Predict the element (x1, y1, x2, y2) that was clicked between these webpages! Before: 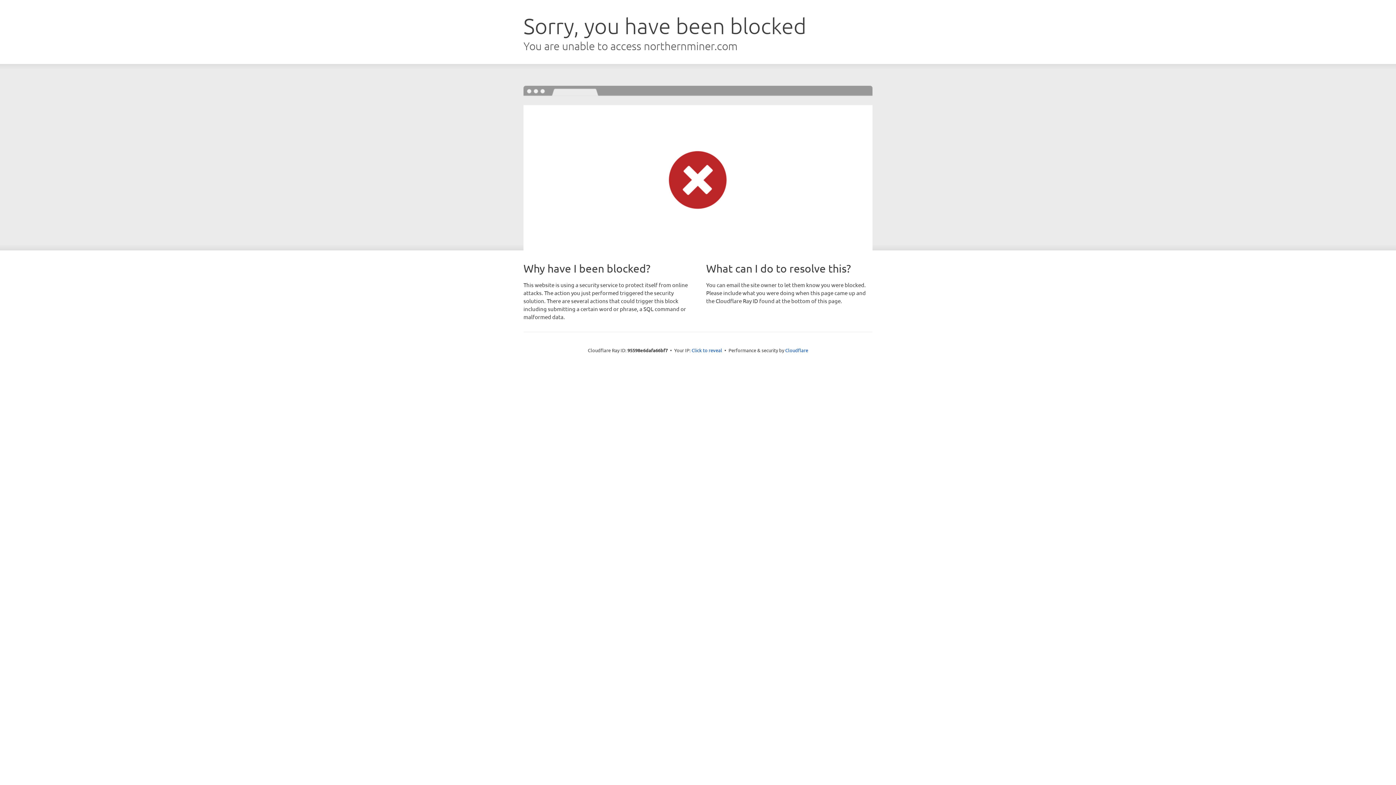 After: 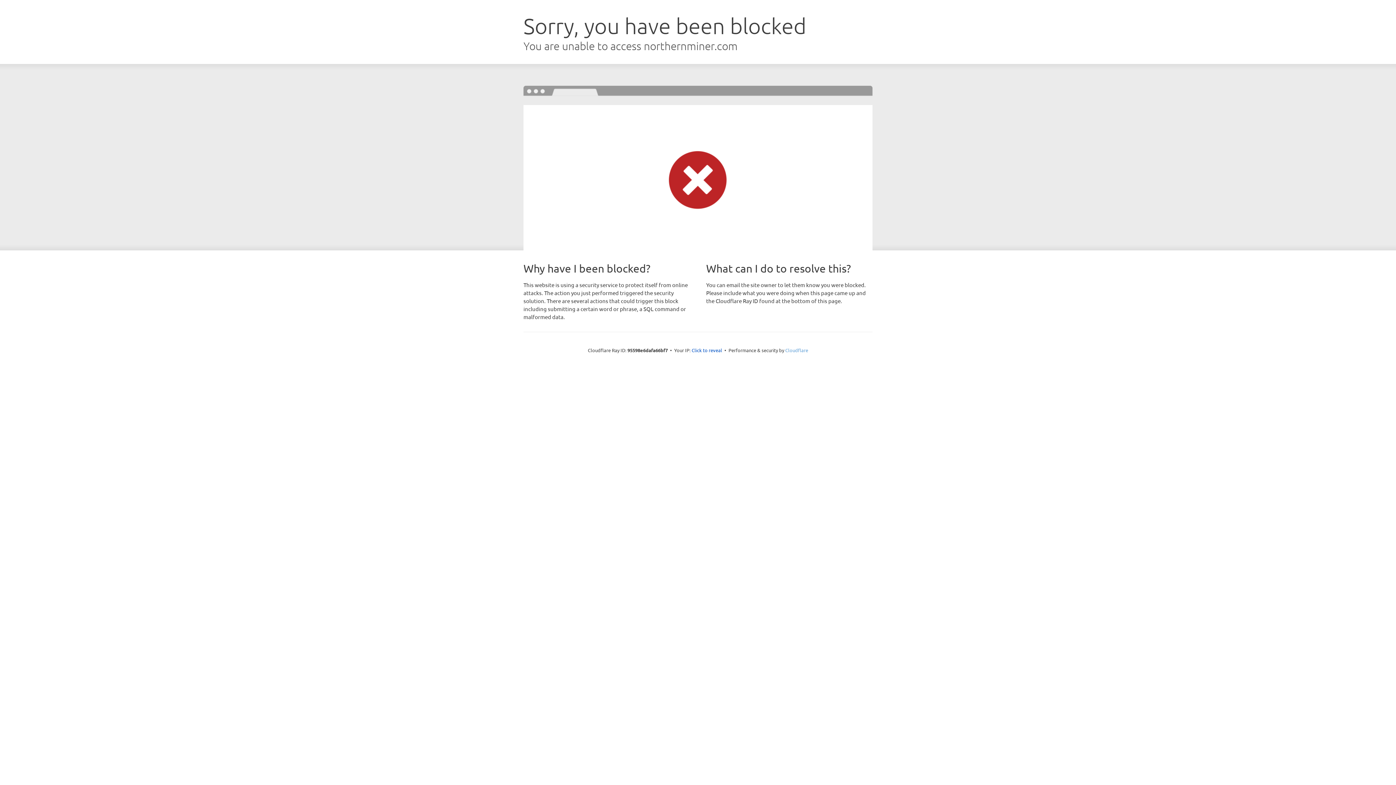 Action: label: Cloudflare bbox: (785, 347, 808, 353)